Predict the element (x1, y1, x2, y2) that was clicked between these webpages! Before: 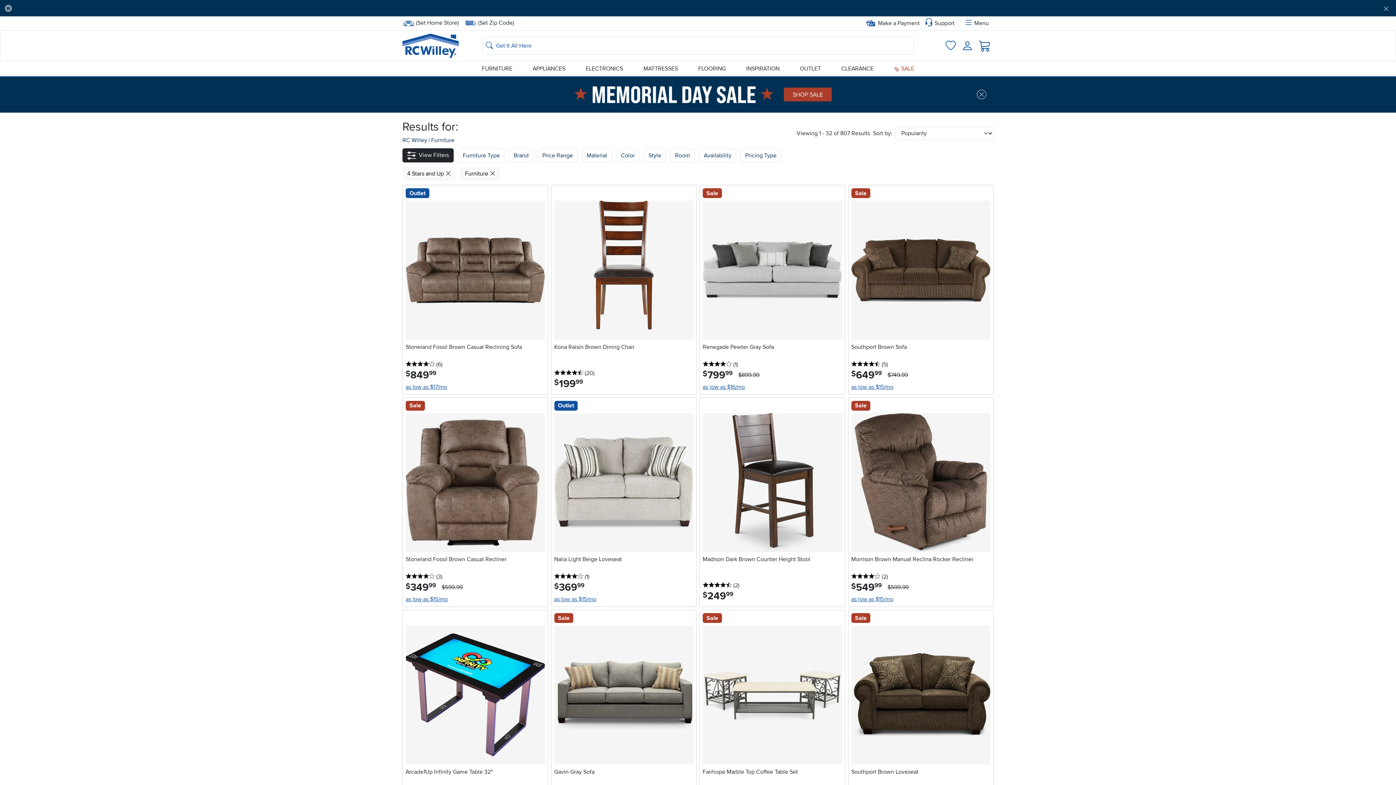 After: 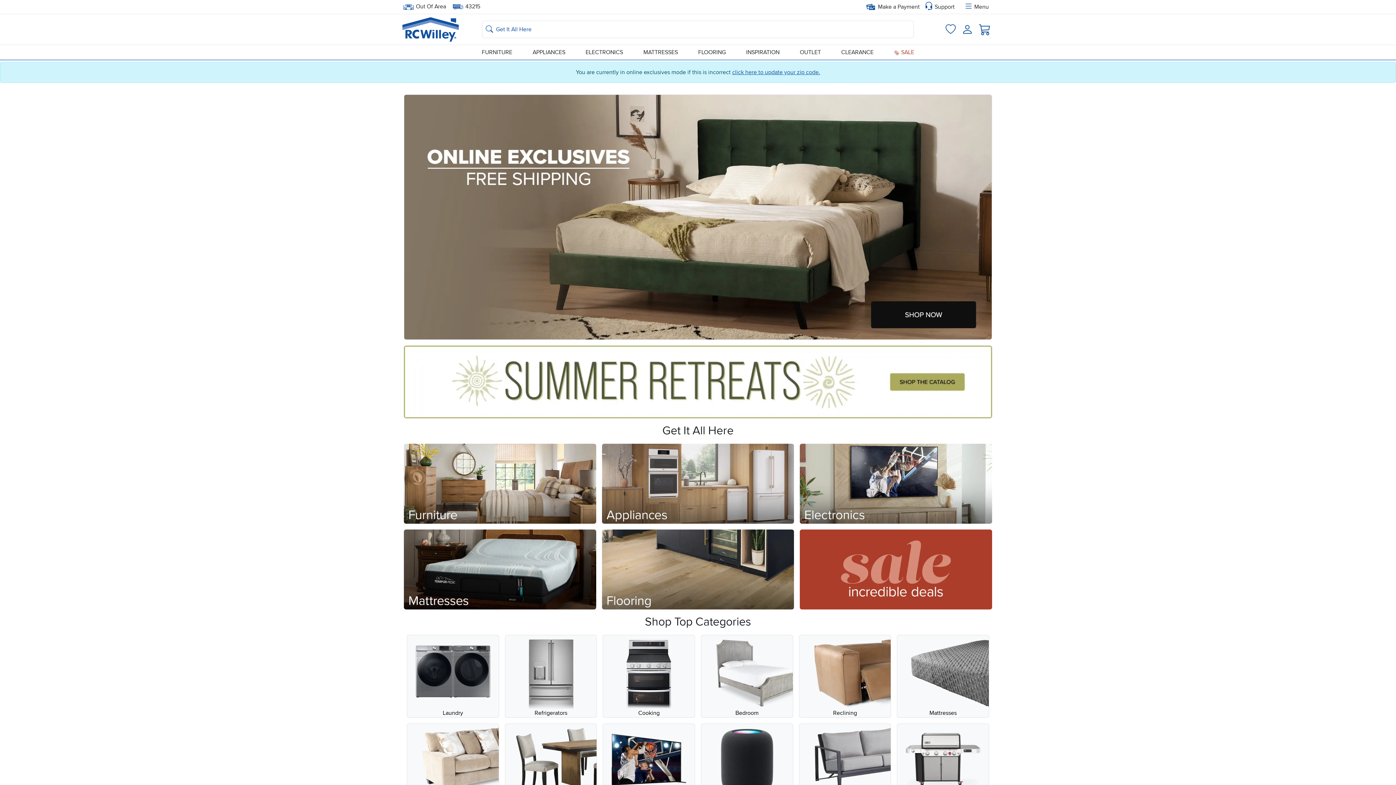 Action: label: Home page bbox: (402, 33, 458, 58)